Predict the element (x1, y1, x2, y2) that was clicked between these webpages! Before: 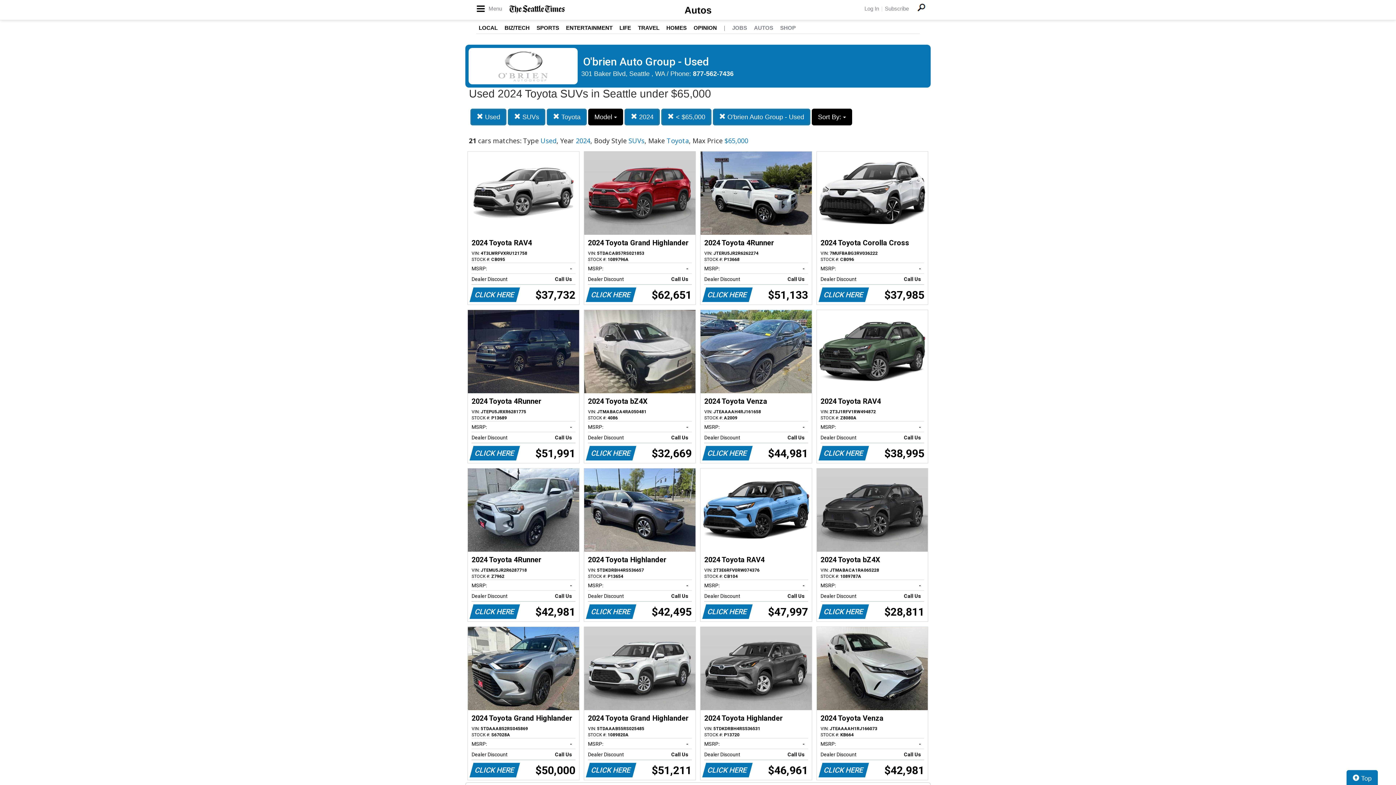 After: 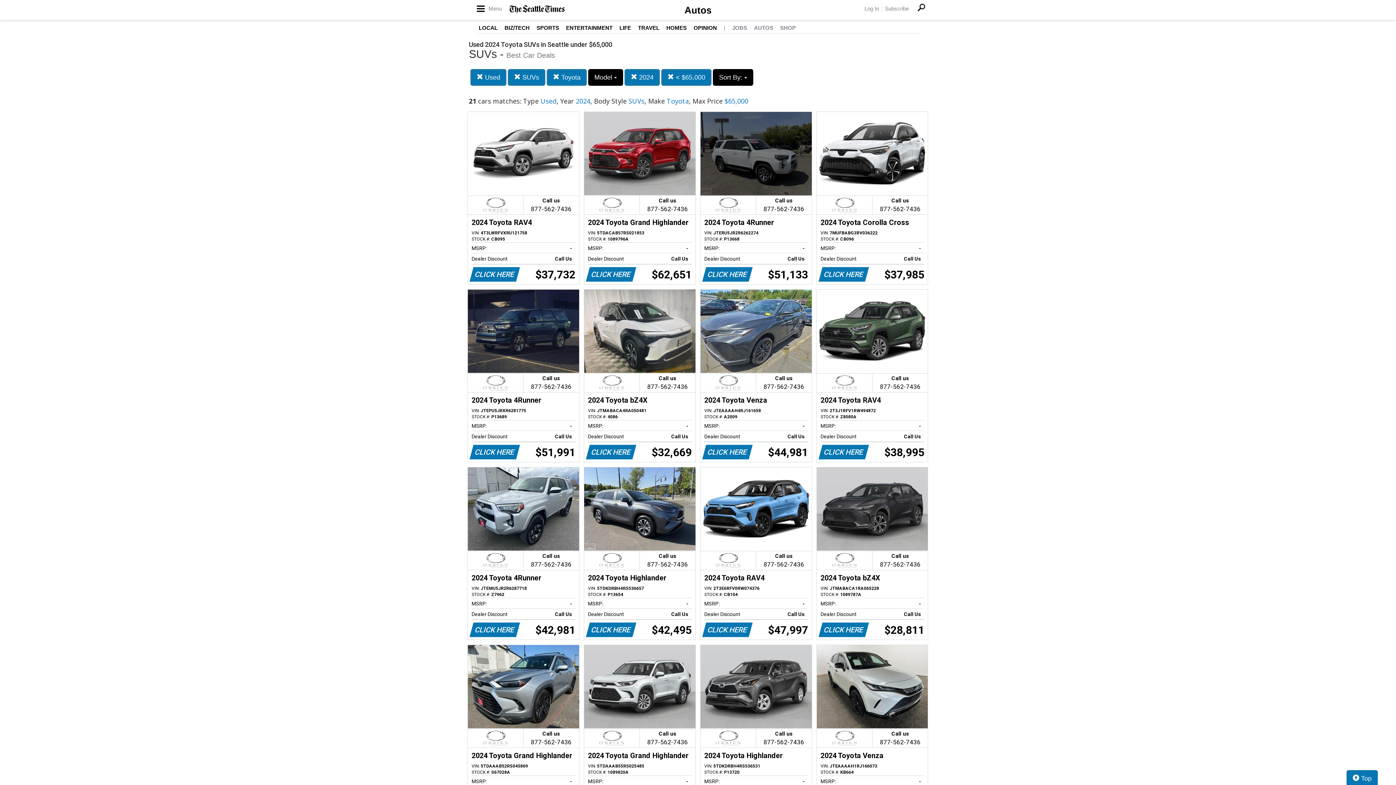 Action: bbox: (713, 108, 810, 125) label:  O'brien Auto Group - Used